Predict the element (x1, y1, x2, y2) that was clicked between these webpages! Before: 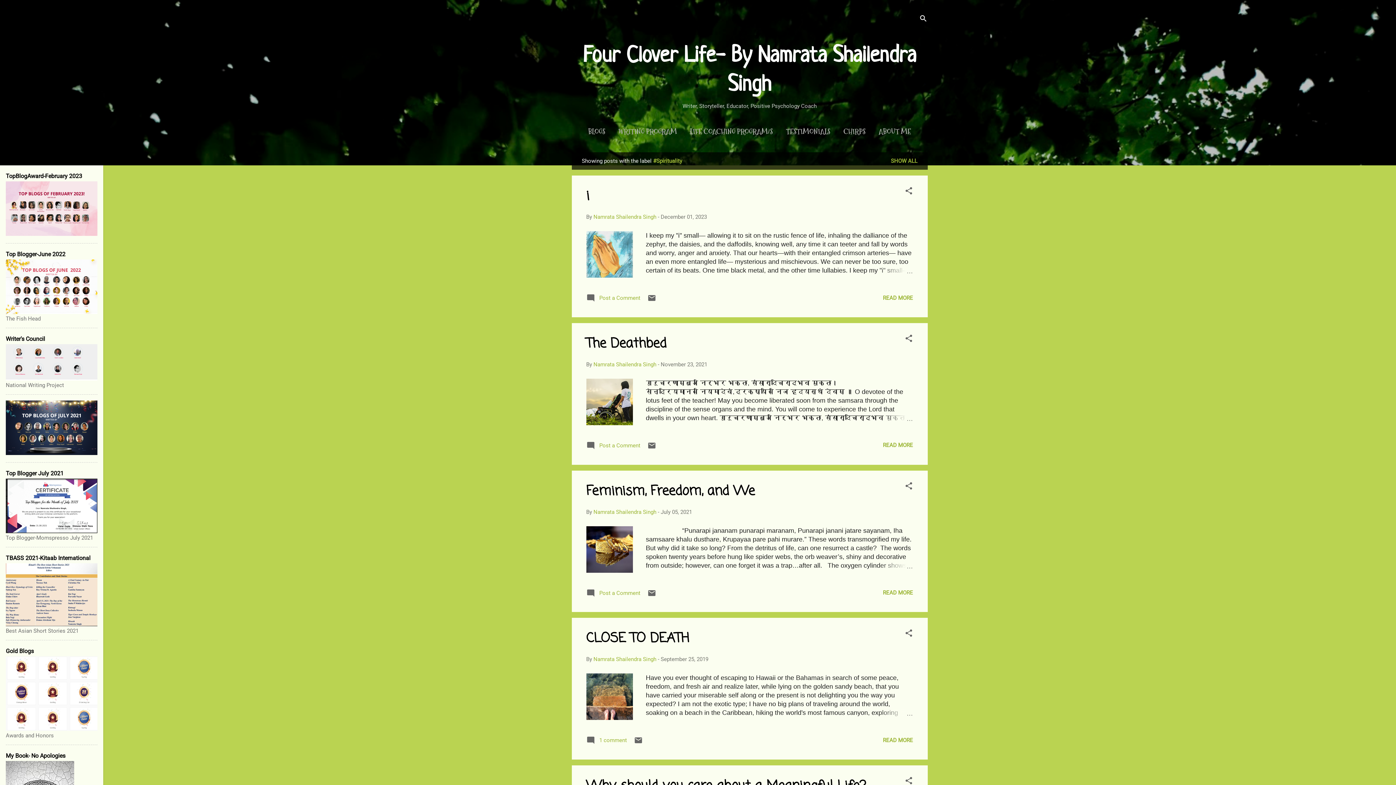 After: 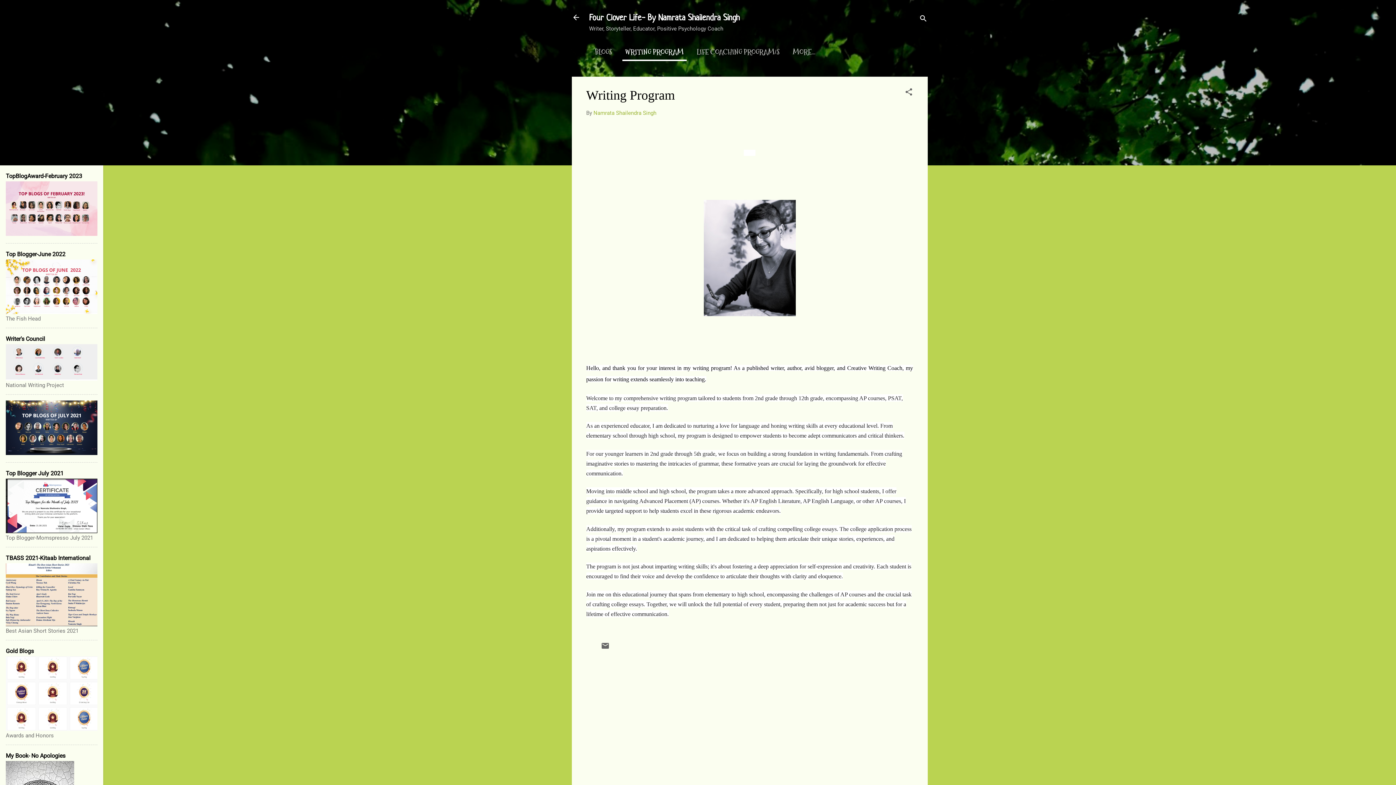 Action: label: WRITING PROGRAM bbox: (615, 124, 680, 139)